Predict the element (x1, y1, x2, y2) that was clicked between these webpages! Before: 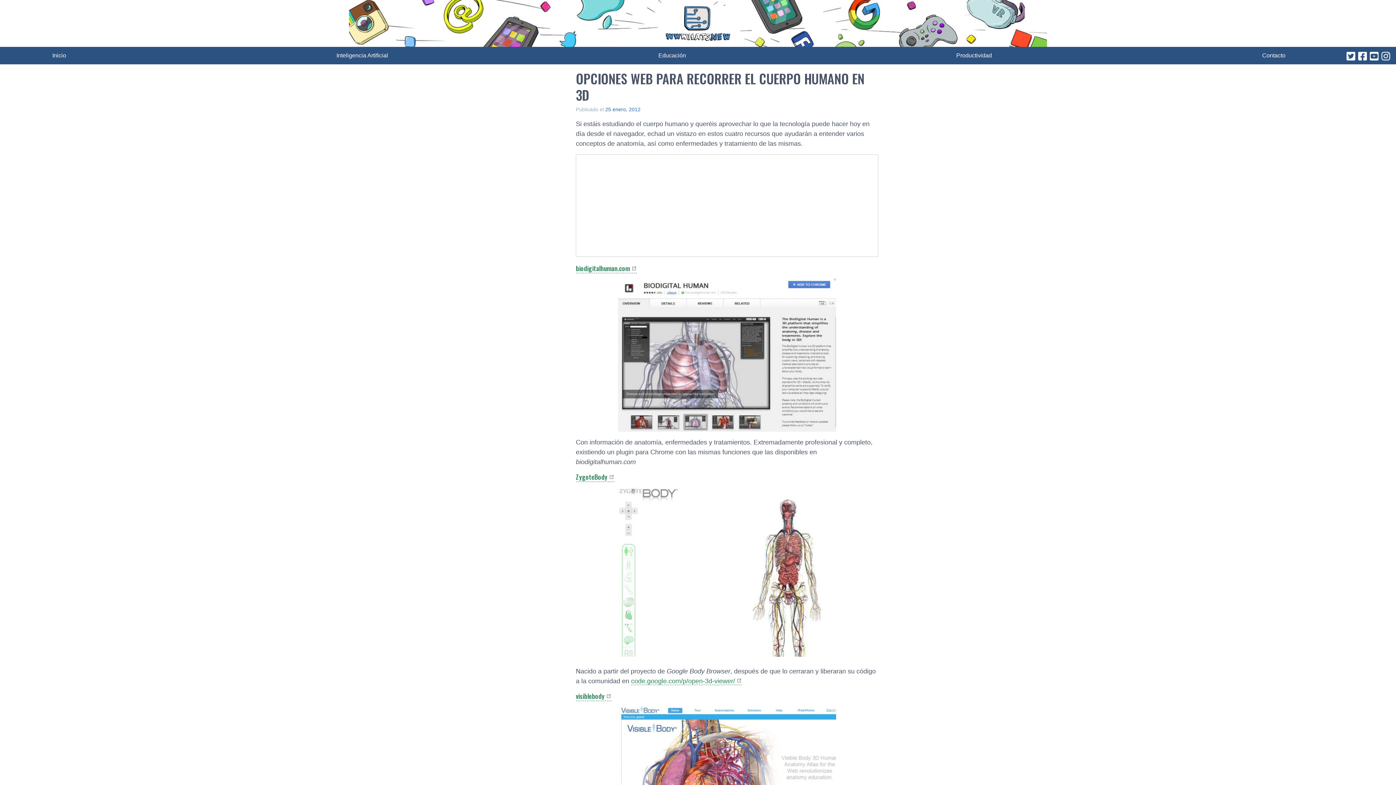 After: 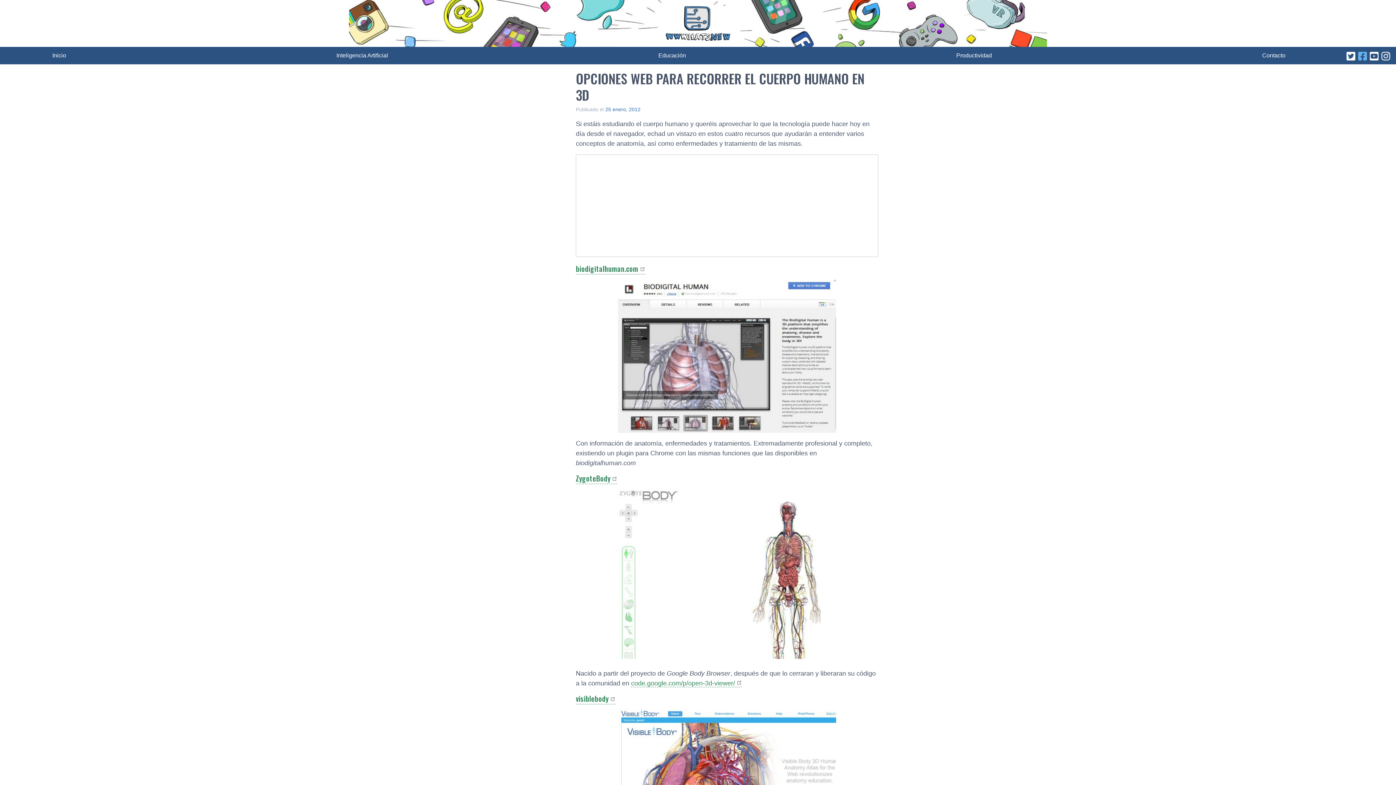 Action: bbox: (1358, 51, 1367, 60)